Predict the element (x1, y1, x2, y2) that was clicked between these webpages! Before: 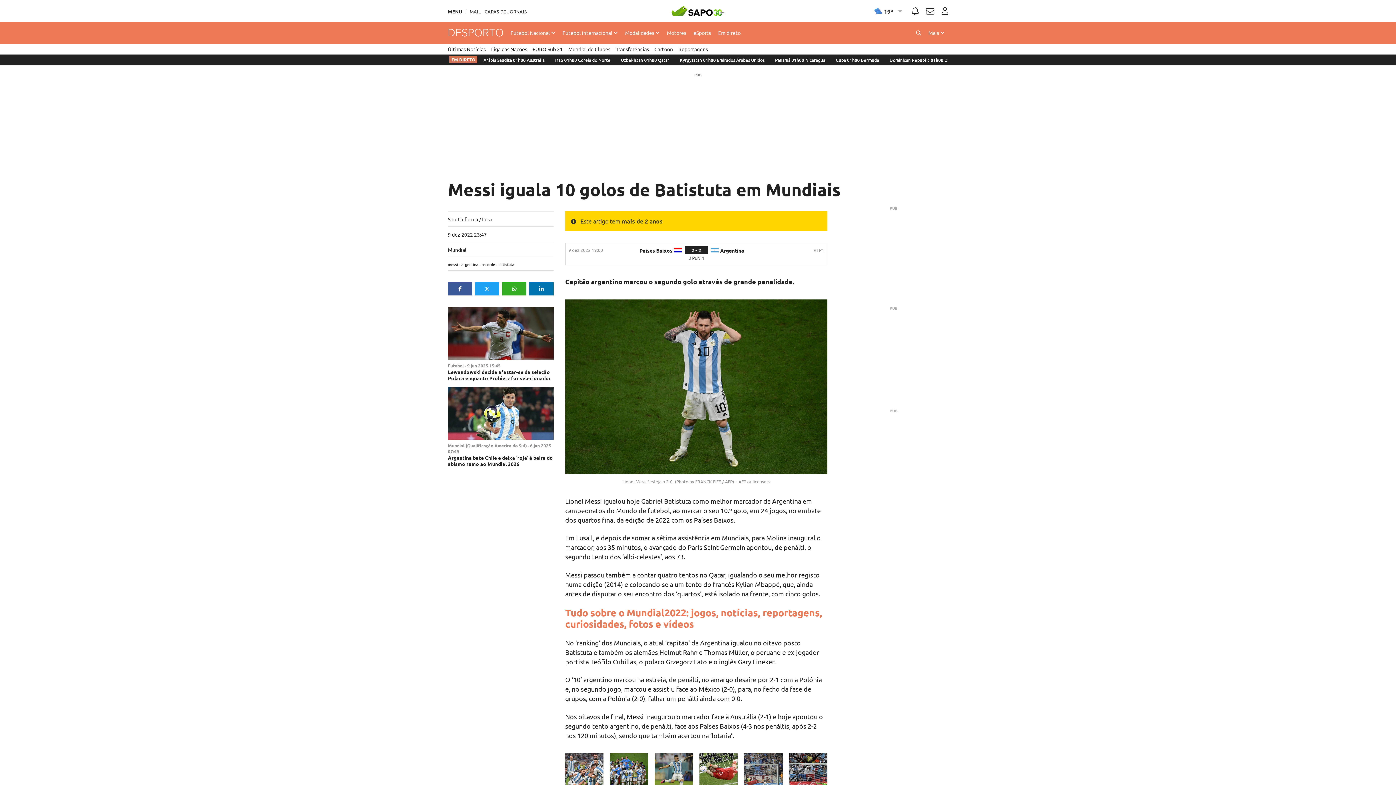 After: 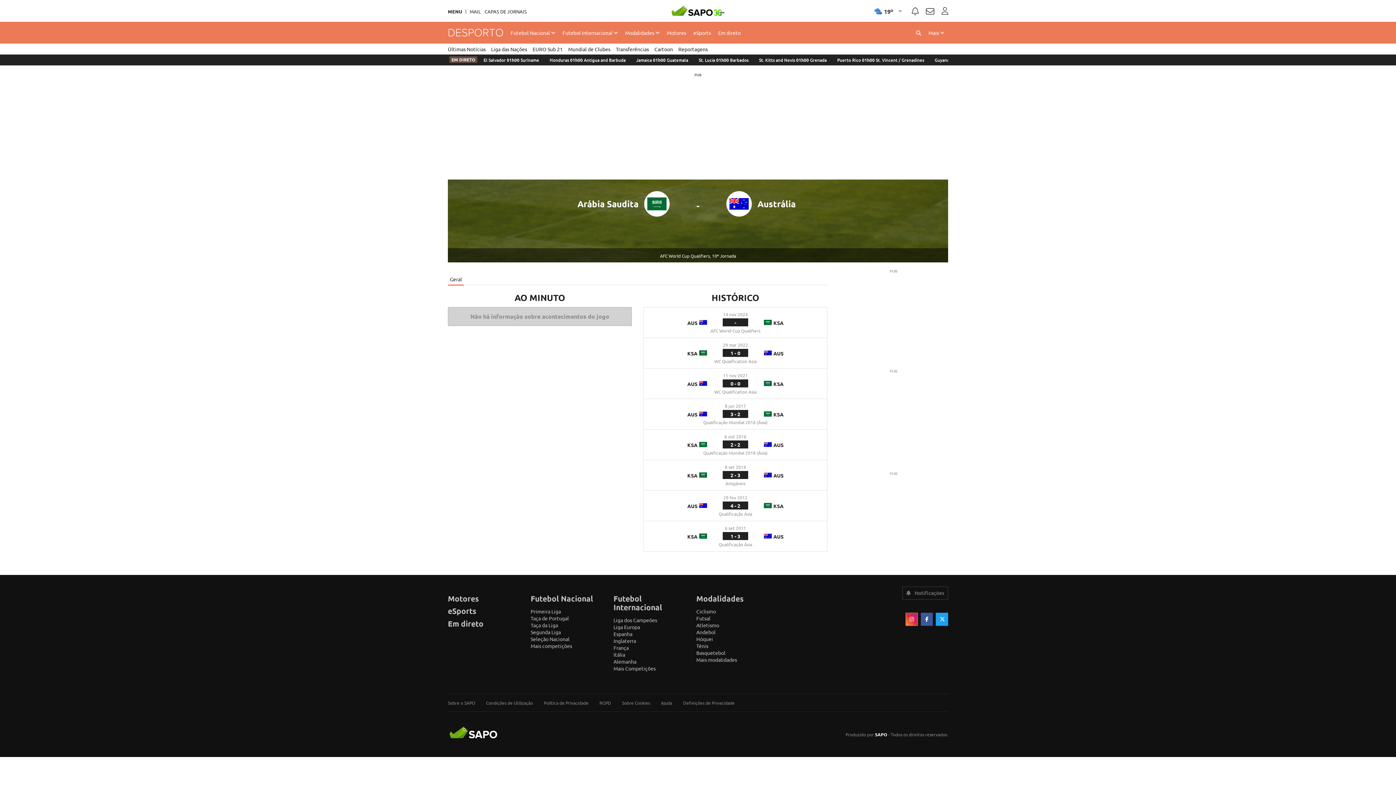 Action: label: Arábia Saudita 01h00 Austrália bbox: (704, 55, 775, 65)